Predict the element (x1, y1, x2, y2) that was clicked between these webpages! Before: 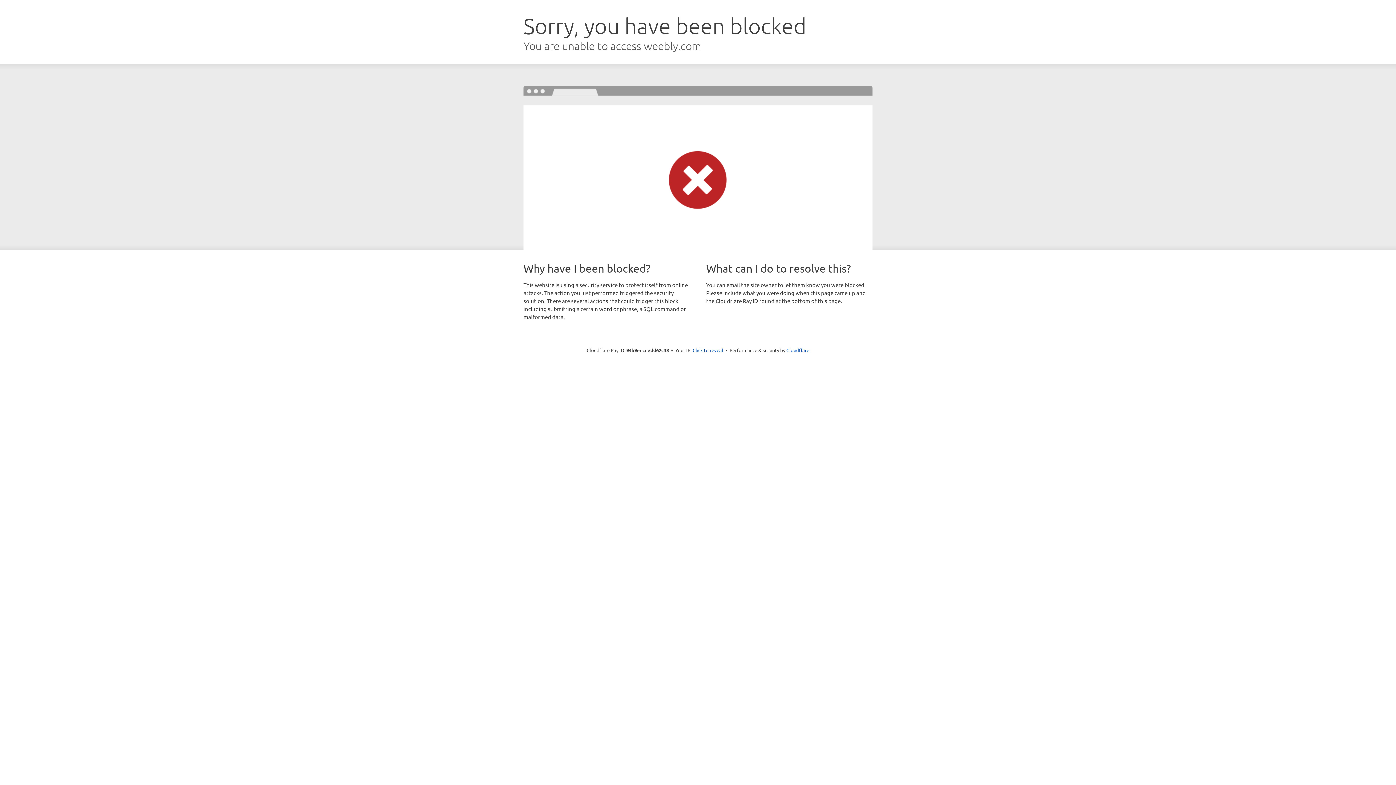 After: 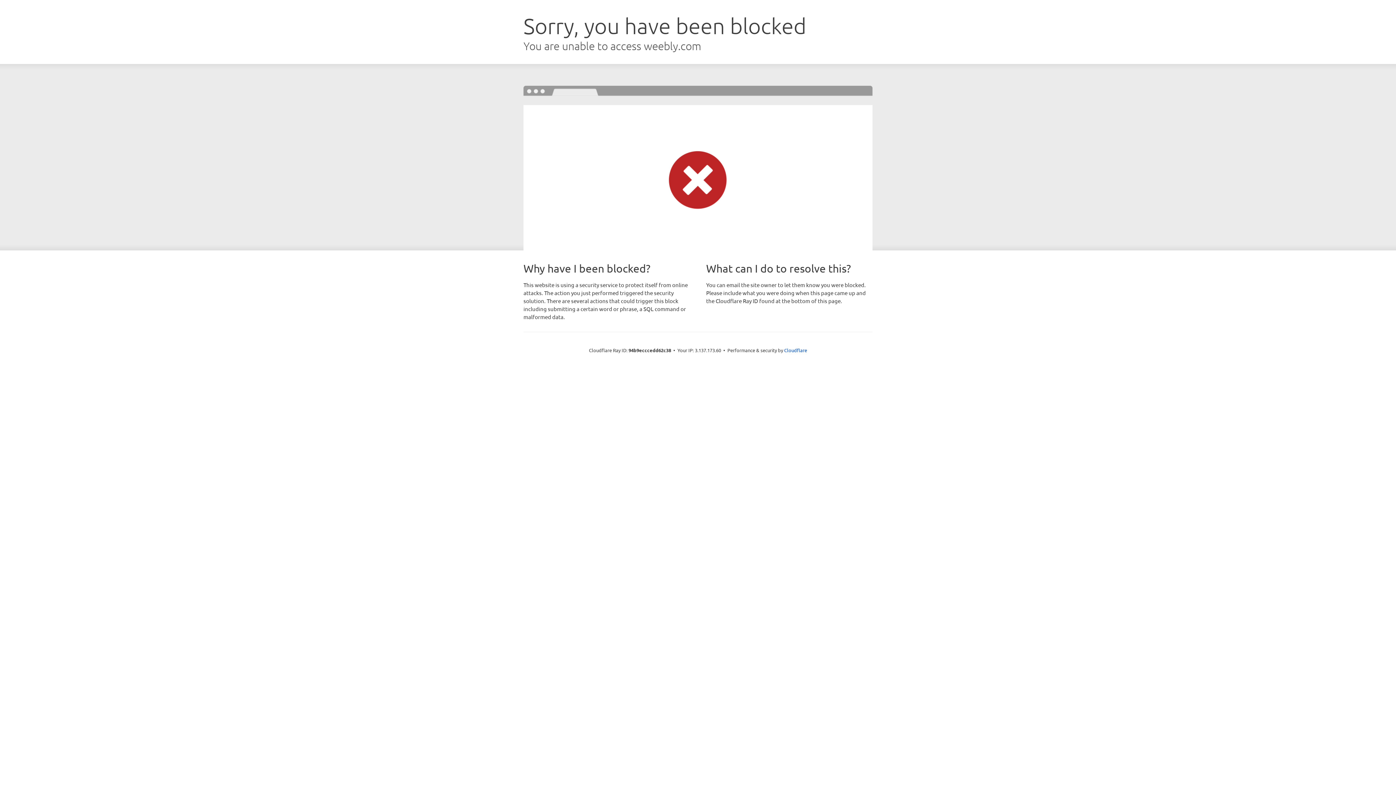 Action: bbox: (692, 346, 723, 353) label: Click to reveal